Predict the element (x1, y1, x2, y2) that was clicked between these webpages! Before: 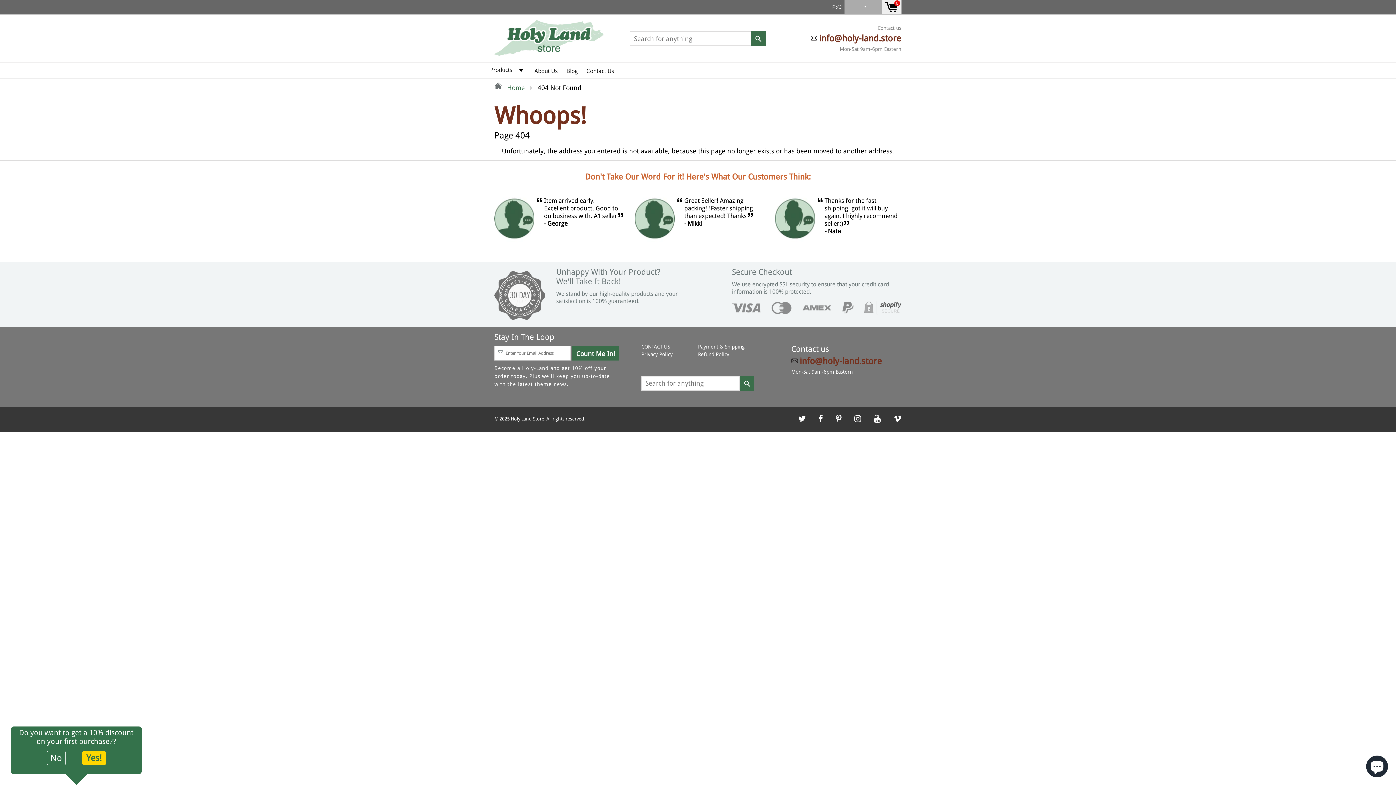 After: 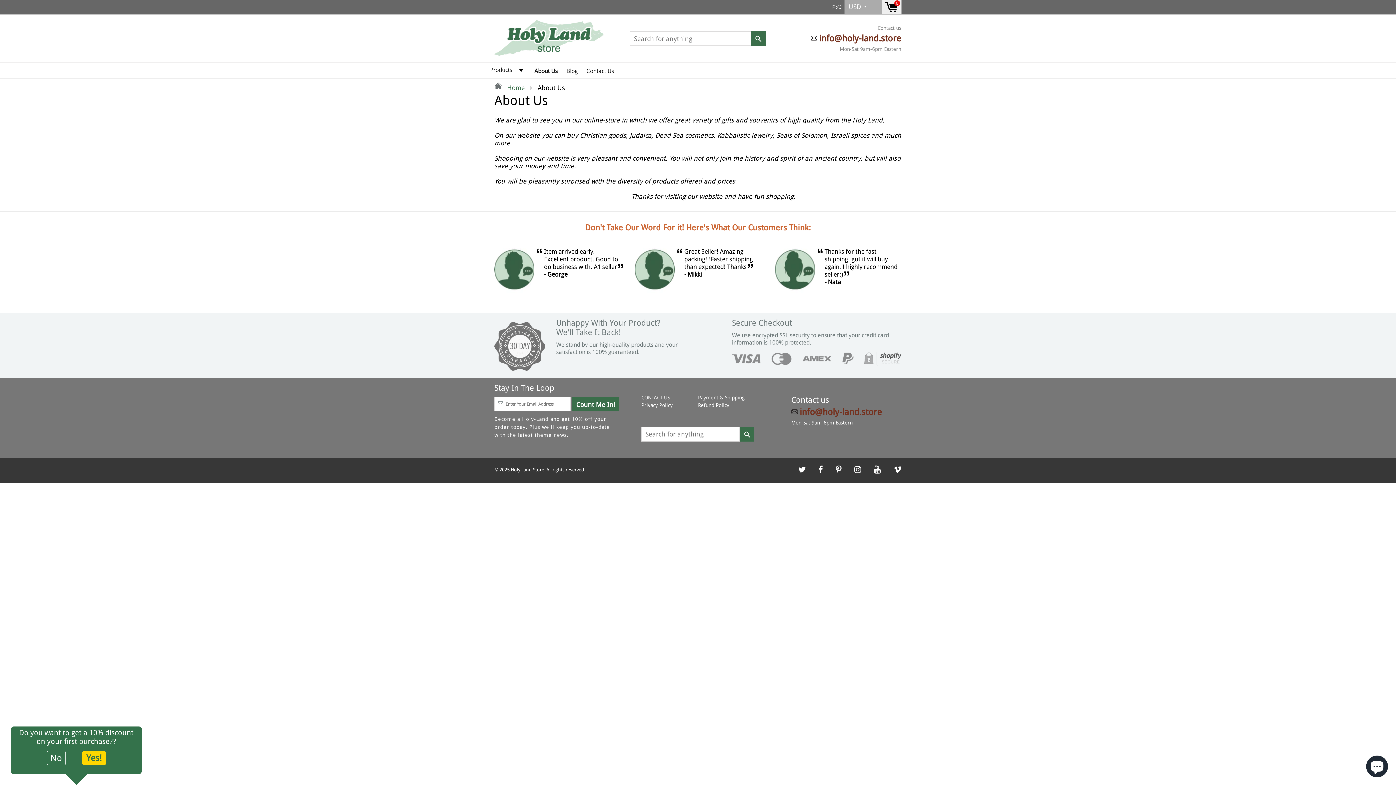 Action: label: About Us bbox: (533, 62, 558, 76)